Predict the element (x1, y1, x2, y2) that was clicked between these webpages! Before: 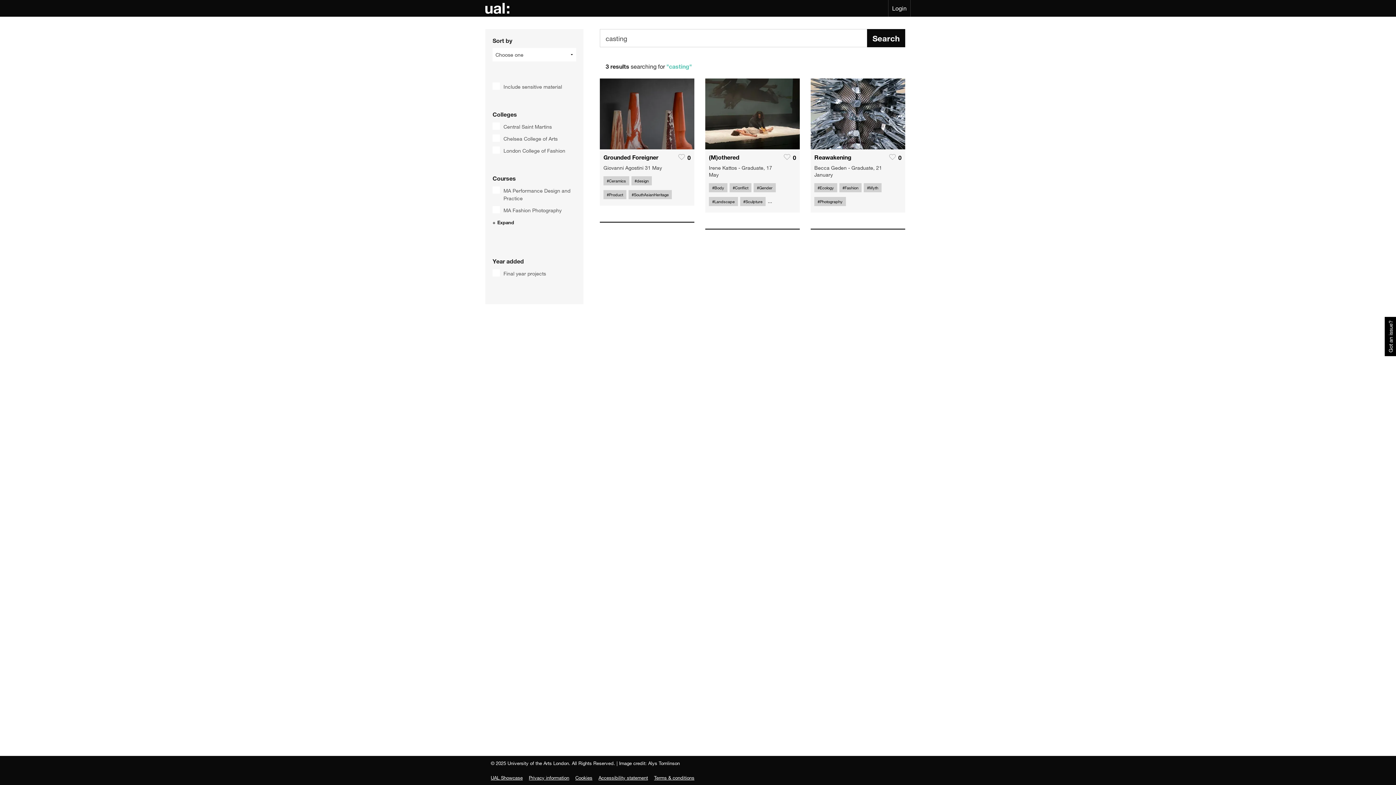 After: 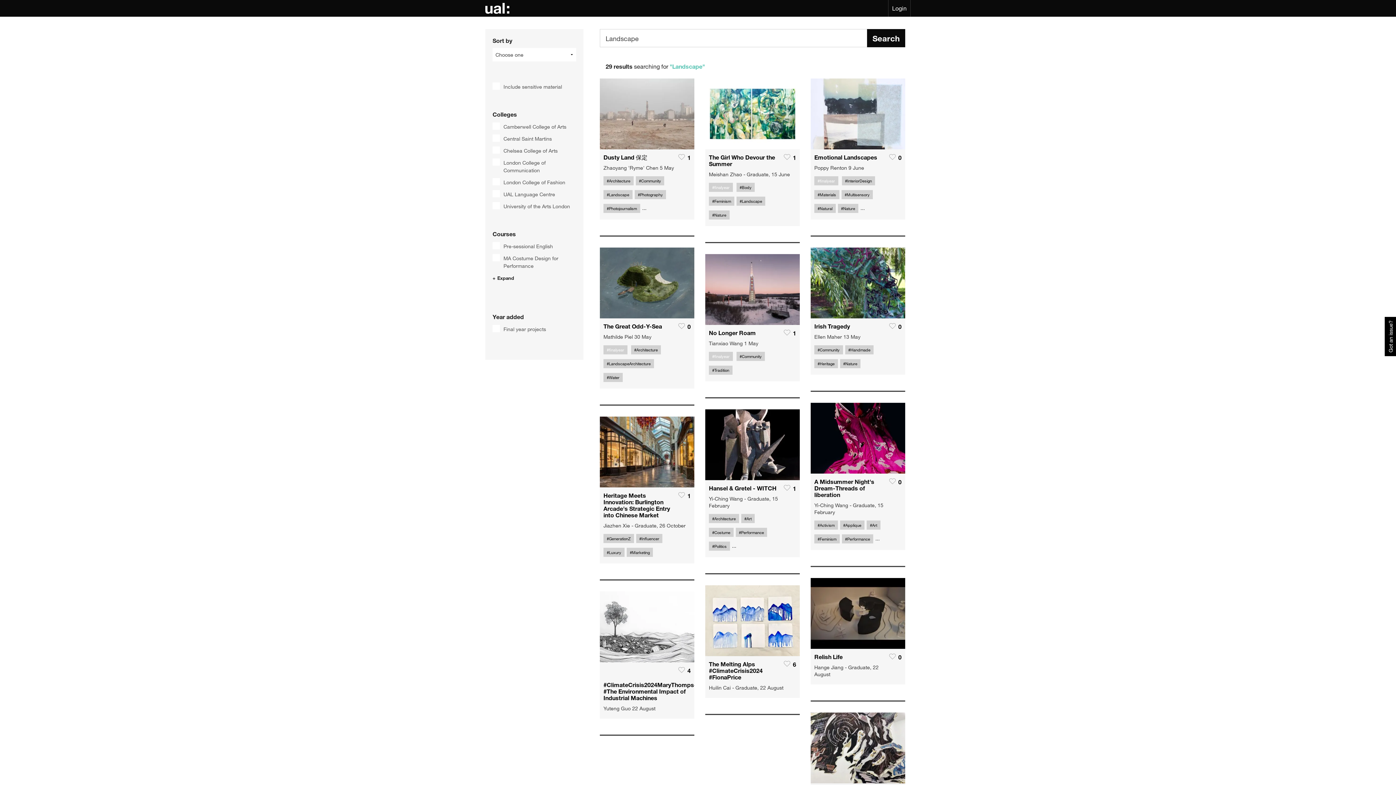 Action: label: #Landscape bbox: (709, 197, 738, 206)